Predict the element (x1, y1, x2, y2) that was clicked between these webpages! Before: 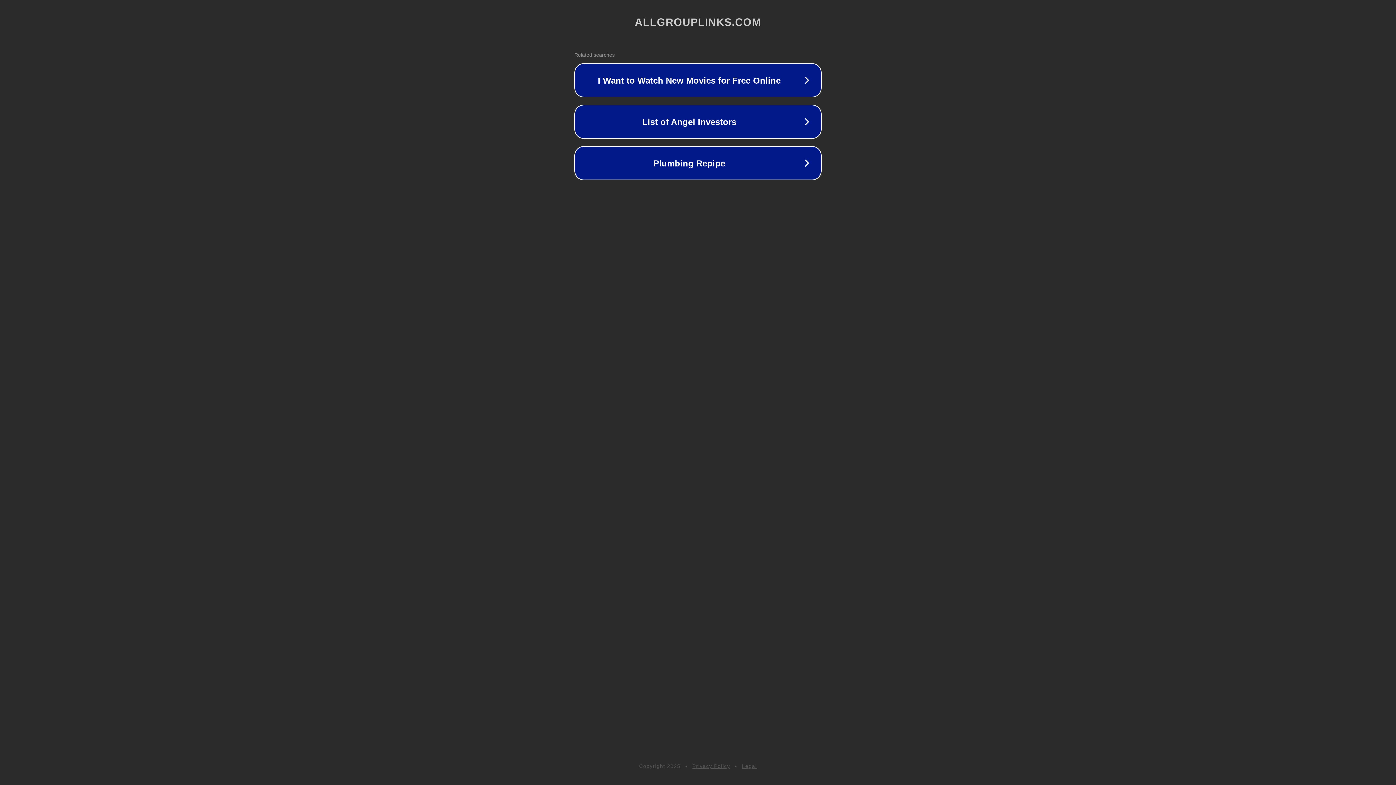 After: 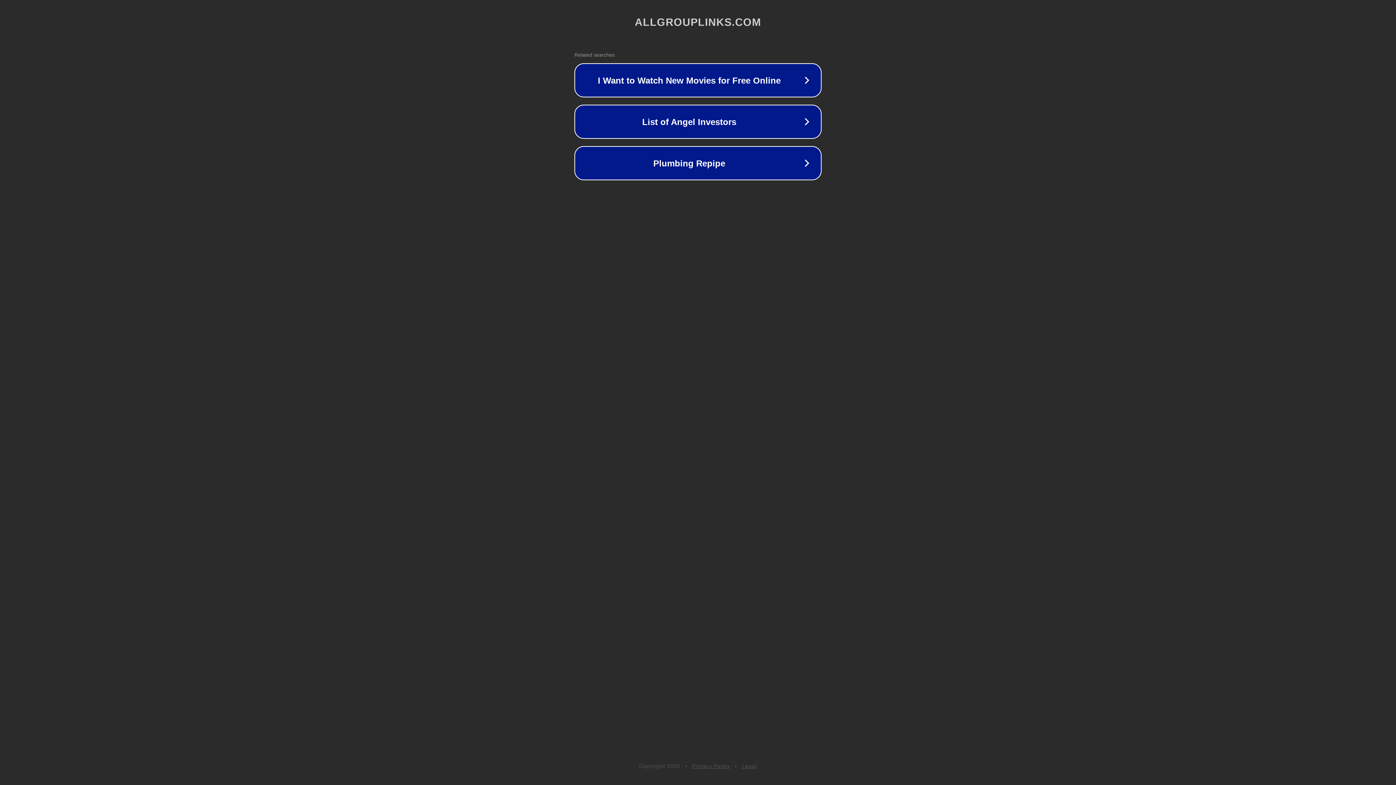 Action: bbox: (692, 763, 730, 769) label: Privacy Policy